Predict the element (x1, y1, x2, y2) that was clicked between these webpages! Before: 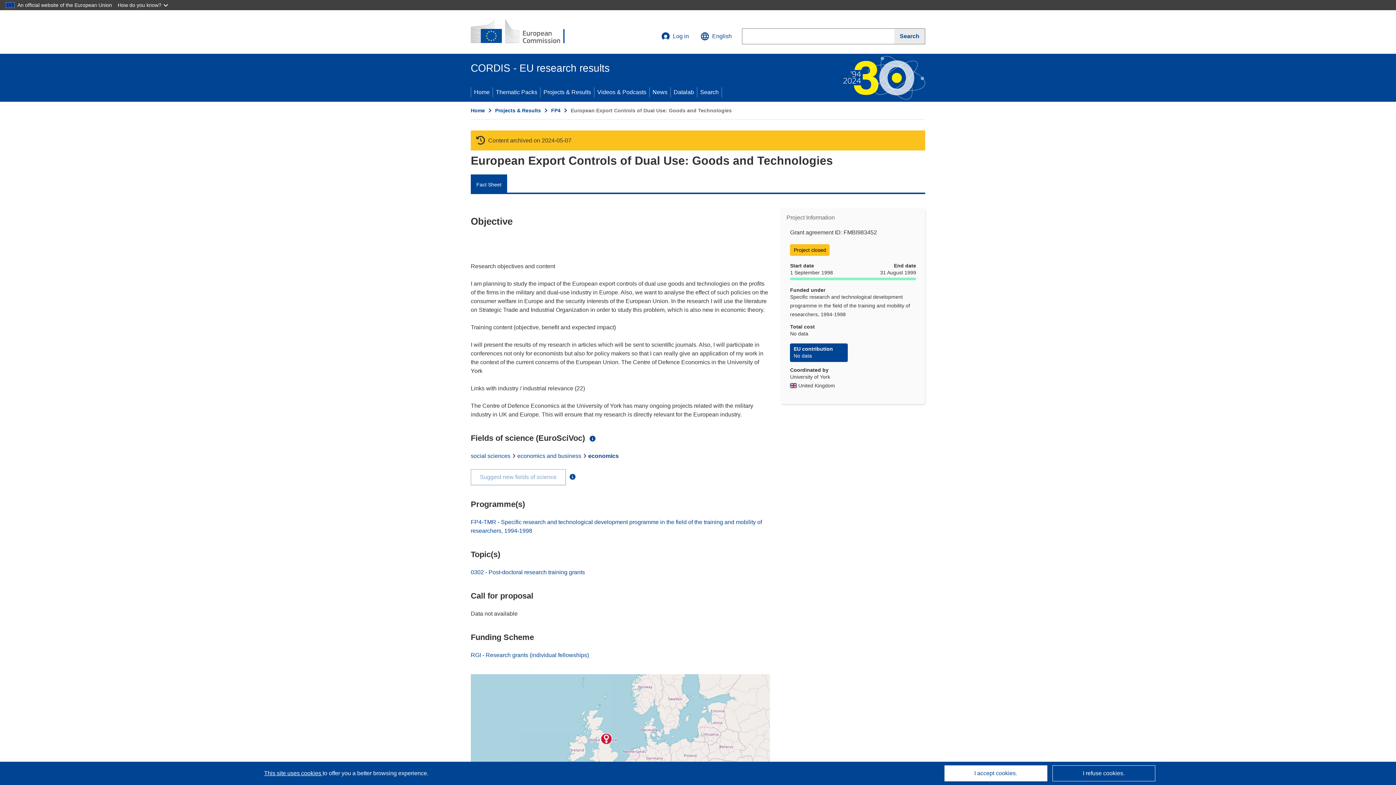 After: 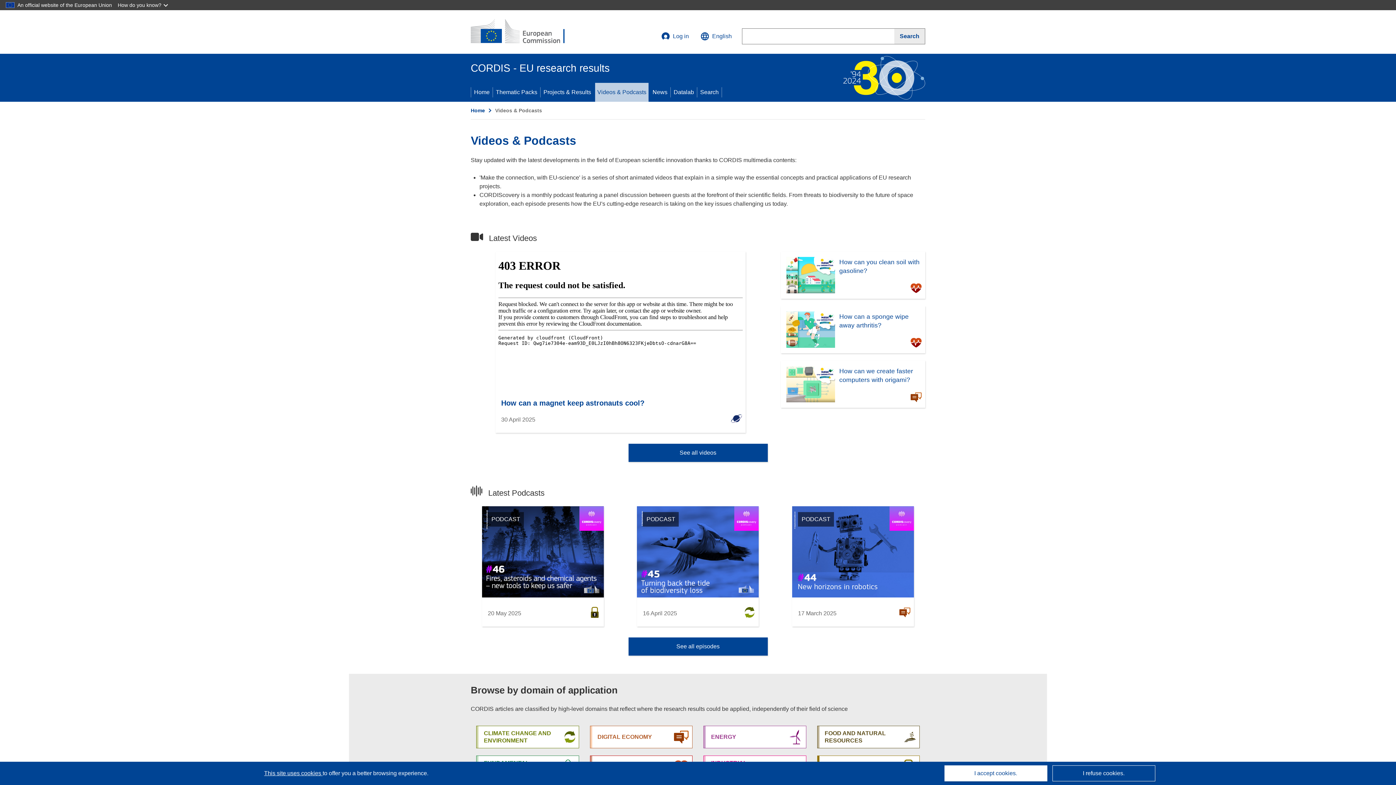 Action: bbox: (594, 82, 649, 101) label: Videos & Podcasts